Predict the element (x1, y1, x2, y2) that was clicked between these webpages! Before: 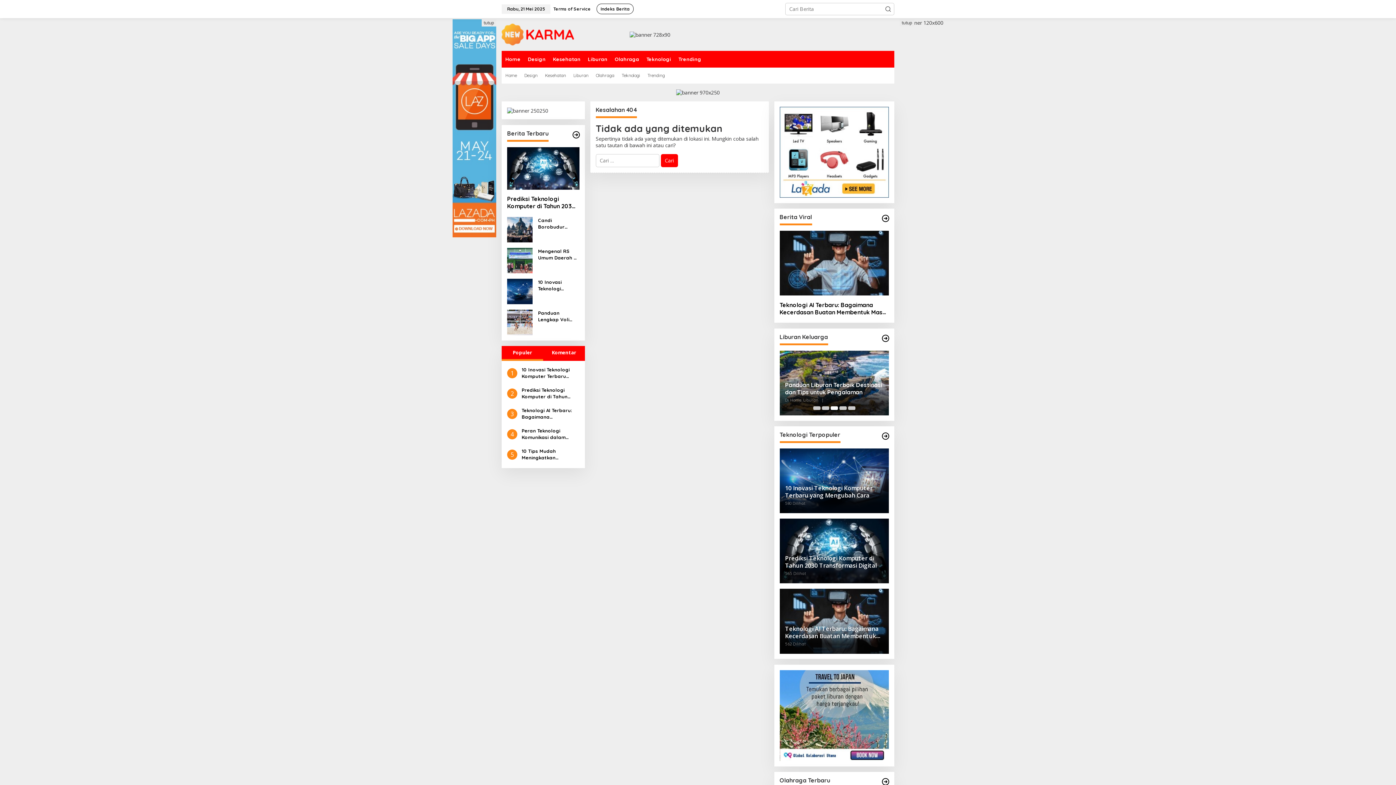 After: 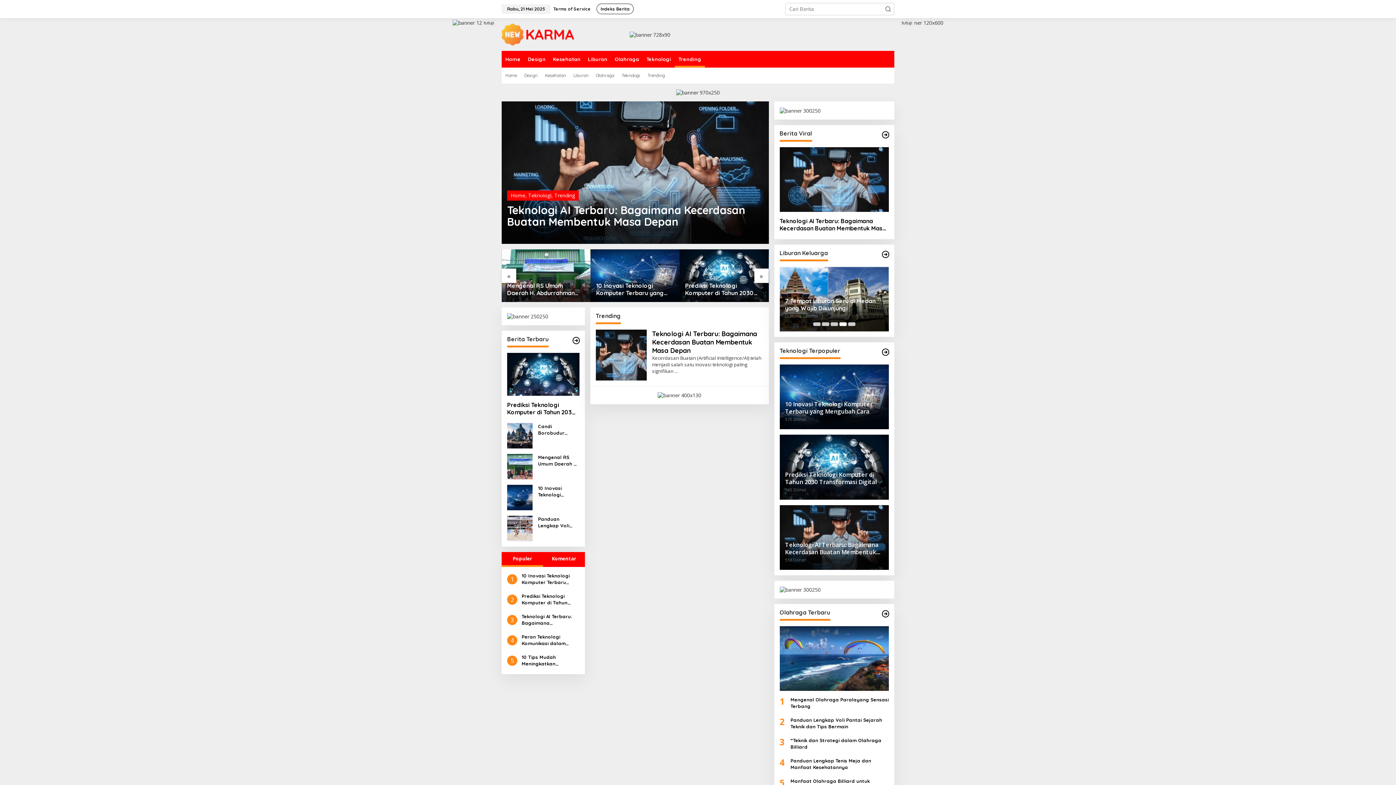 Action: bbox: (644, 67, 668, 83) label: Trending